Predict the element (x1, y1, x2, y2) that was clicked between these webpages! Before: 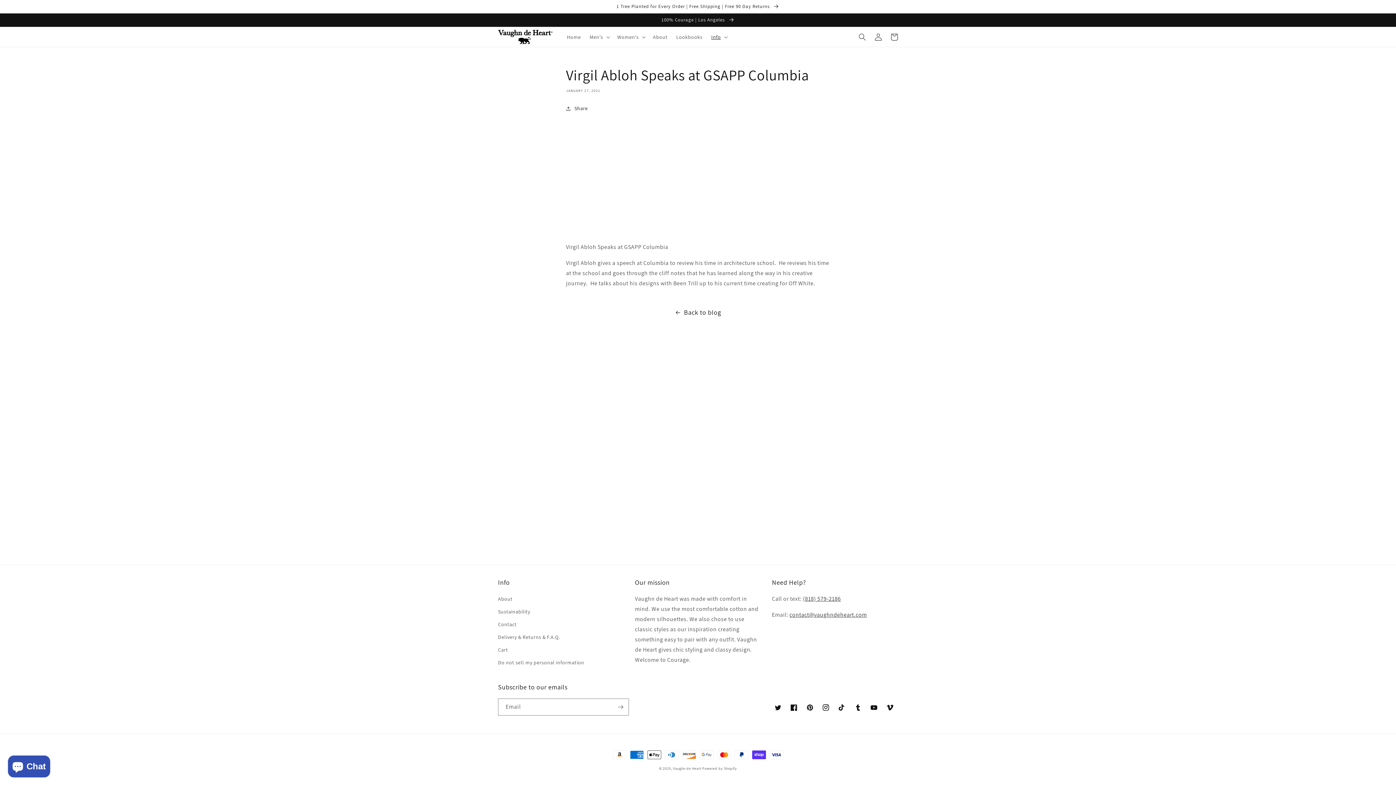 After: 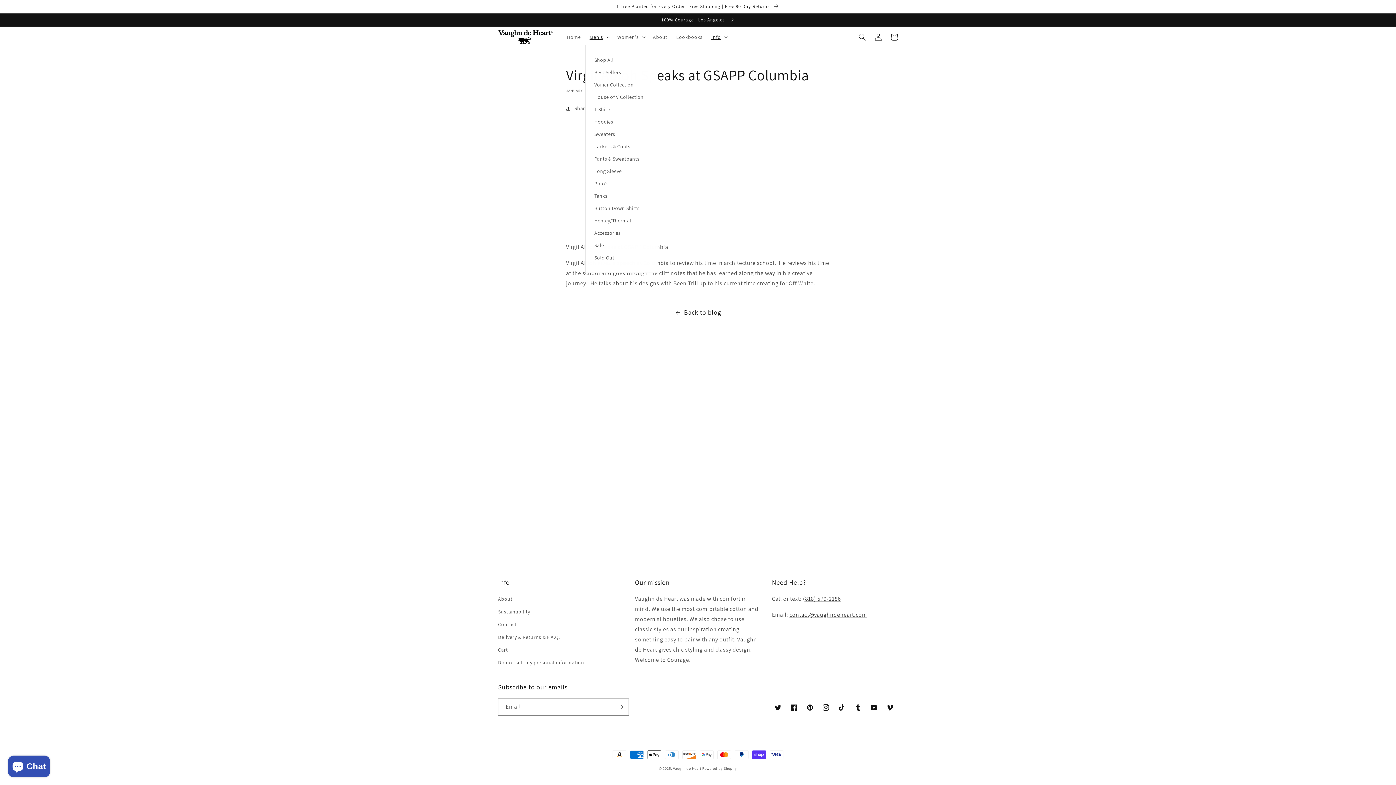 Action: bbox: (585, 29, 613, 44) label: Men's